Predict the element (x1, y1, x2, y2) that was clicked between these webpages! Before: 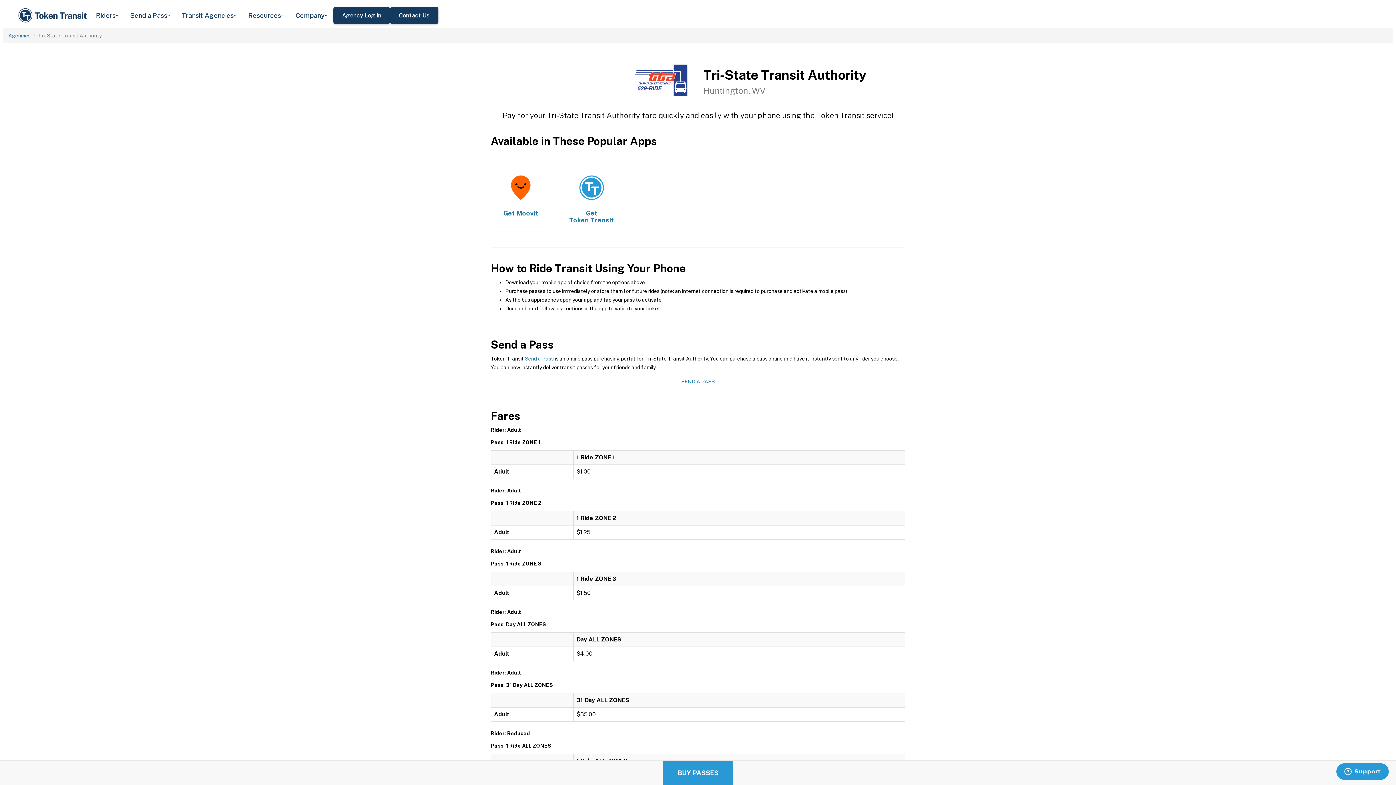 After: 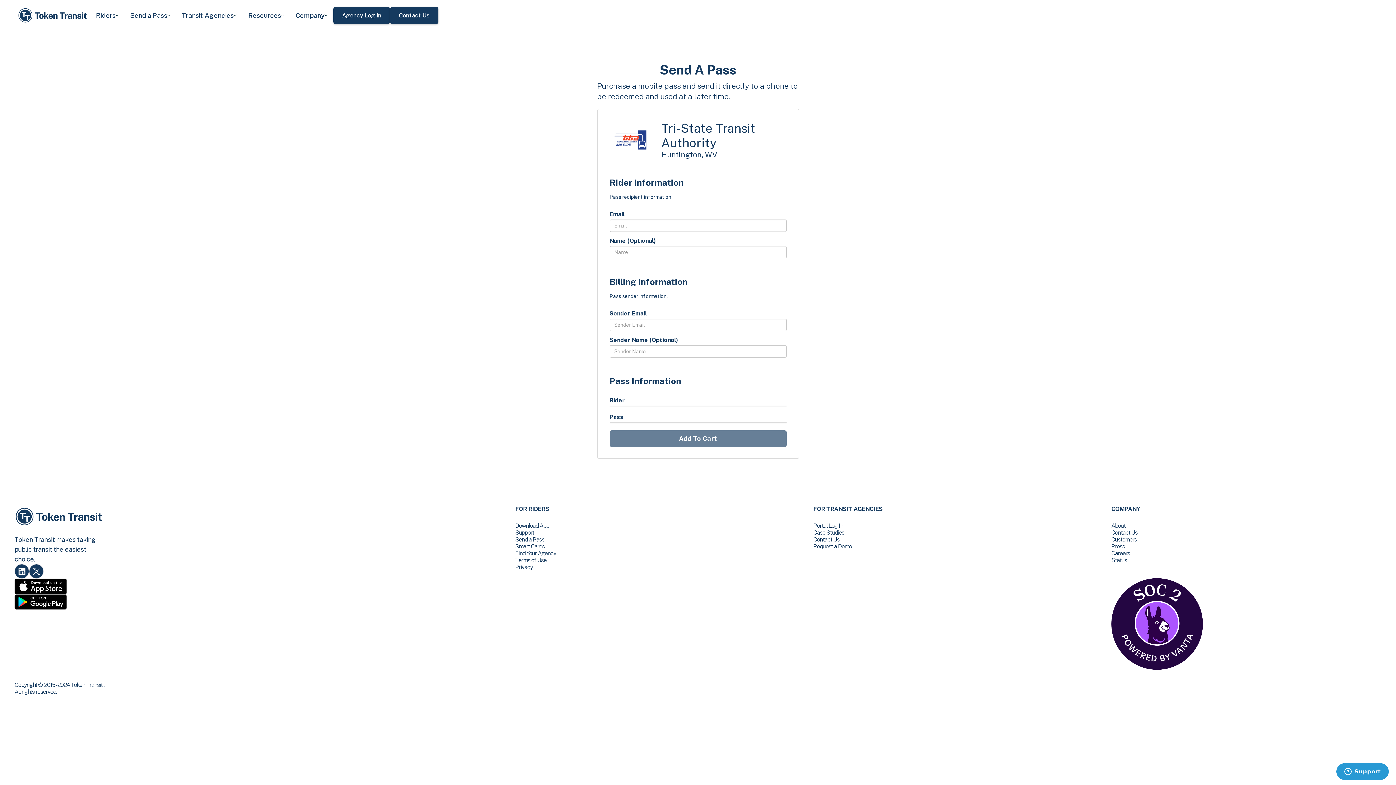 Action: label: SEND A PASS bbox: (676, 375, 719, 388)